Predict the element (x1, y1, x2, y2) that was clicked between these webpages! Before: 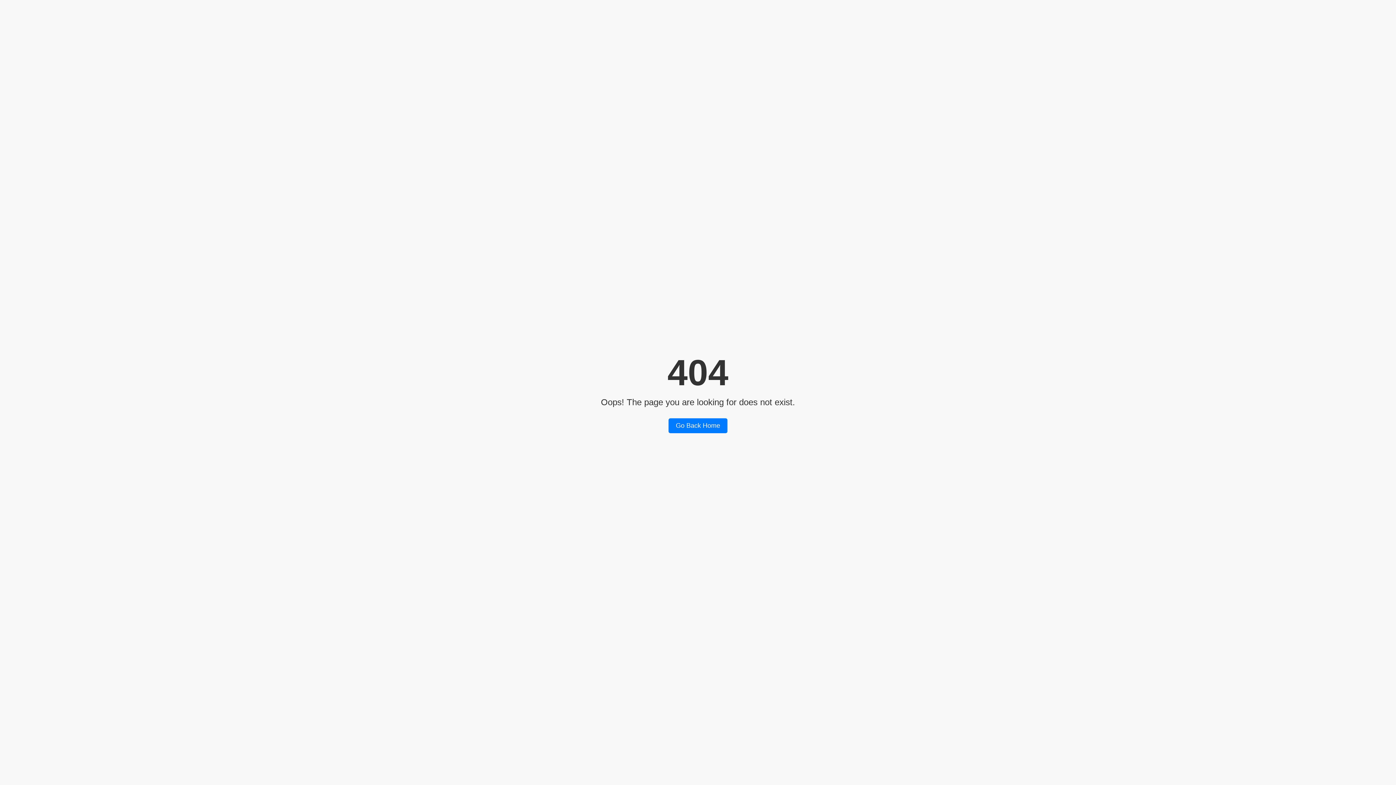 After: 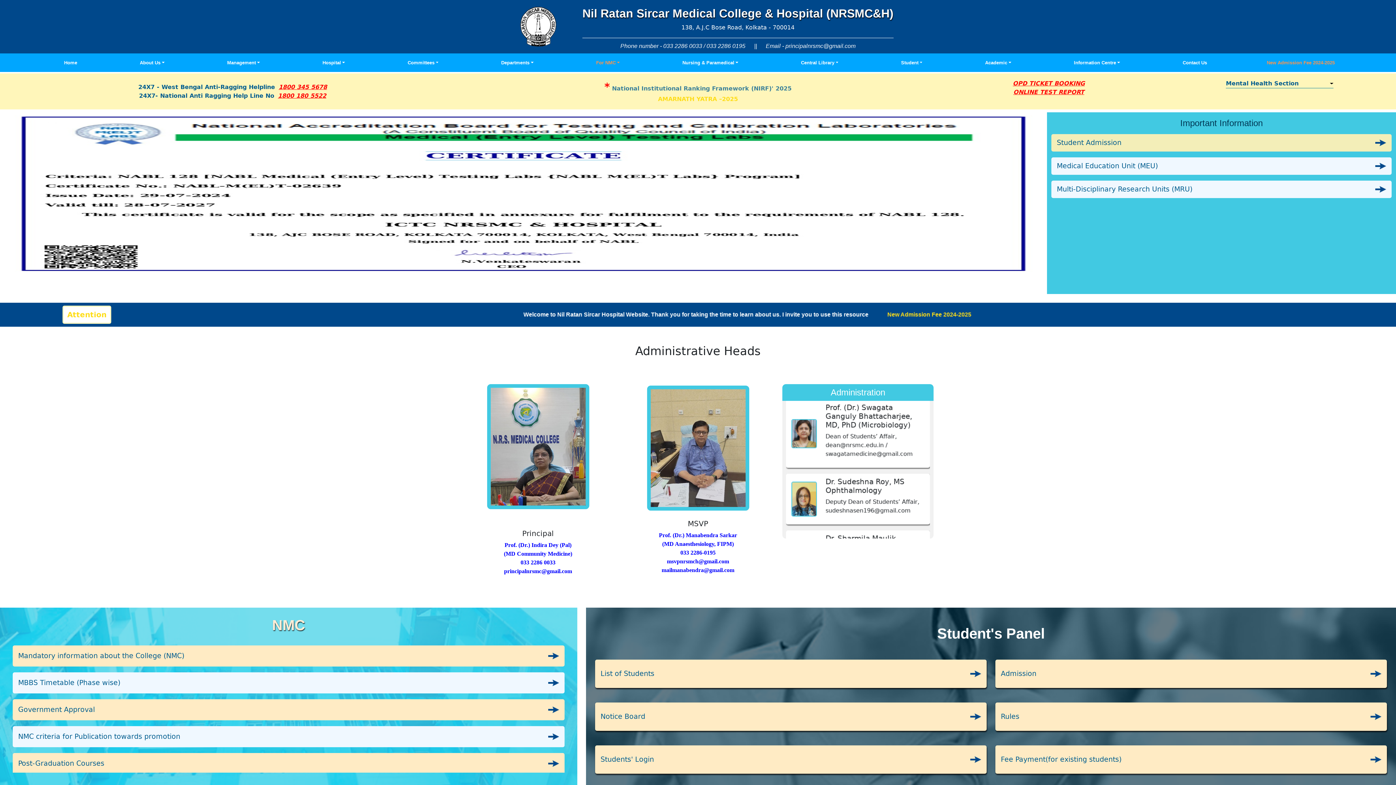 Action: label: Go Back Home bbox: (668, 418, 727, 433)